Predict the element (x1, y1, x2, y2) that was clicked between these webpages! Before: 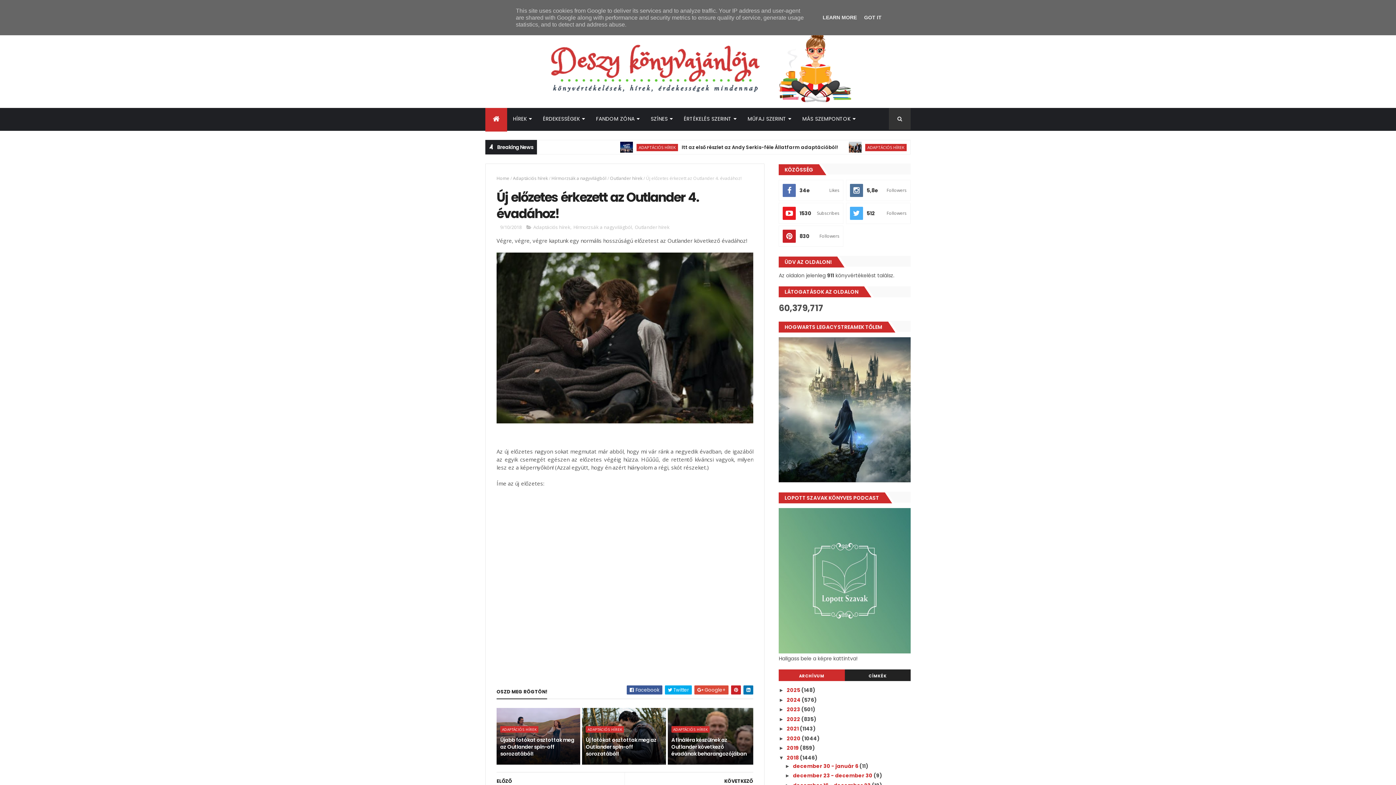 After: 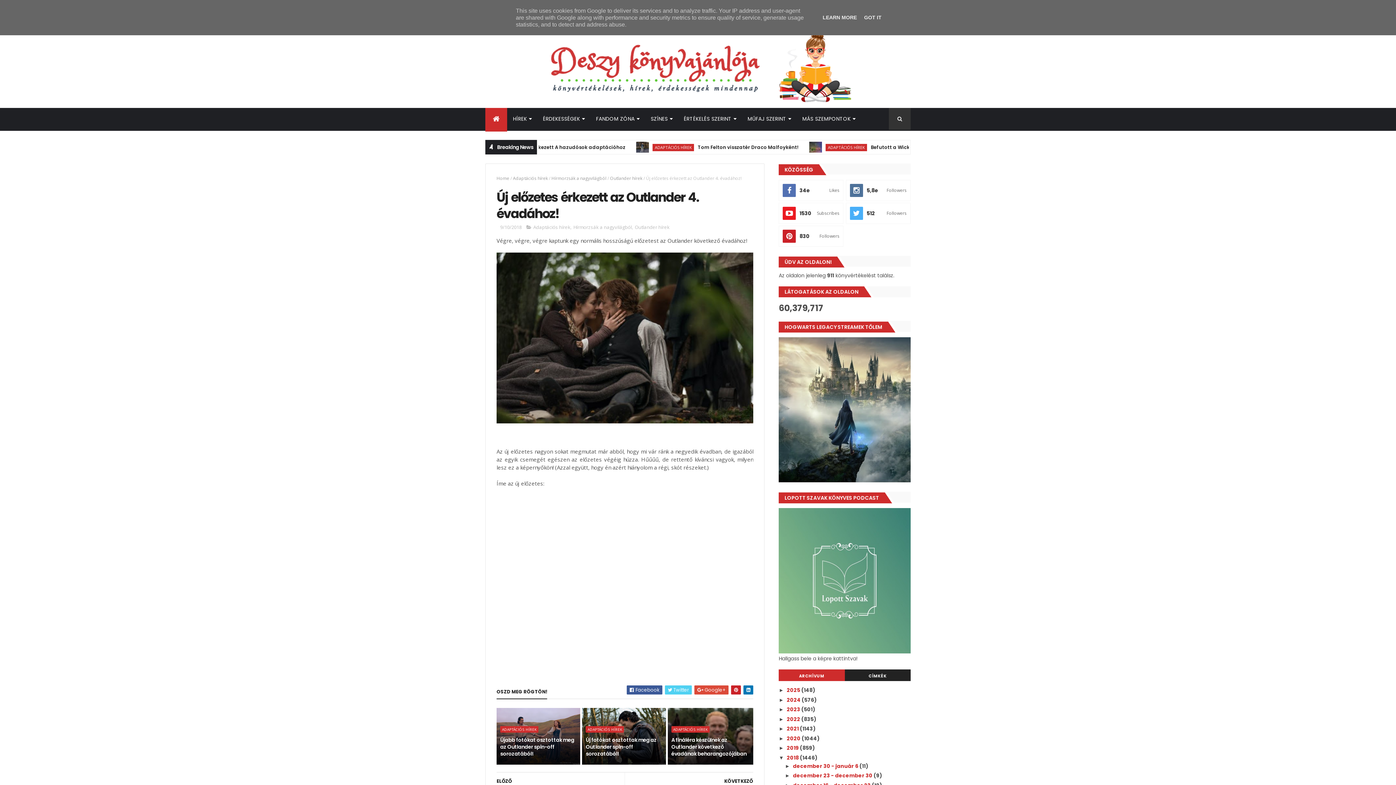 Action: bbox: (665, 685, 692, 694) label:  Twitter